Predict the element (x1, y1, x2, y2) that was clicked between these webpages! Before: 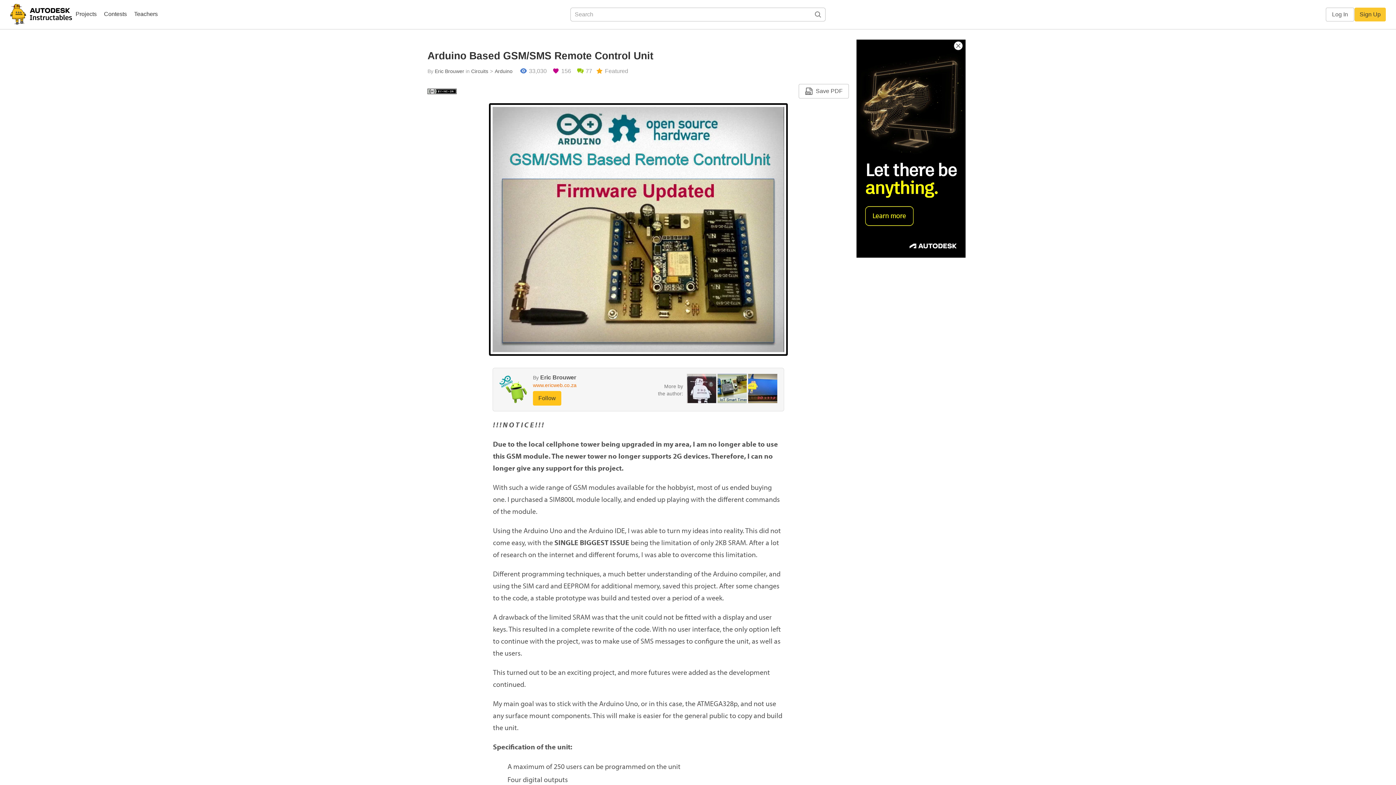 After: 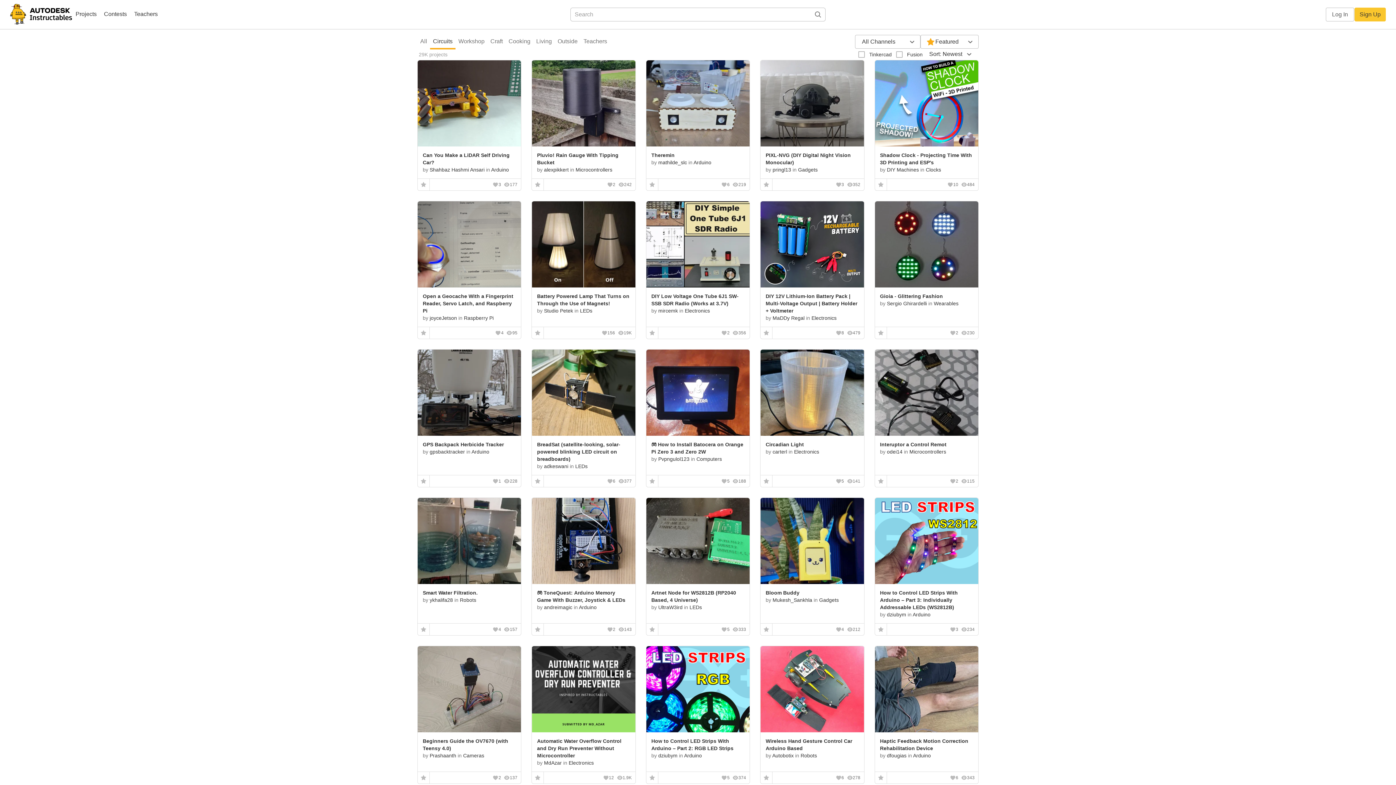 Action: bbox: (471, 68, 488, 74) label: Circuits